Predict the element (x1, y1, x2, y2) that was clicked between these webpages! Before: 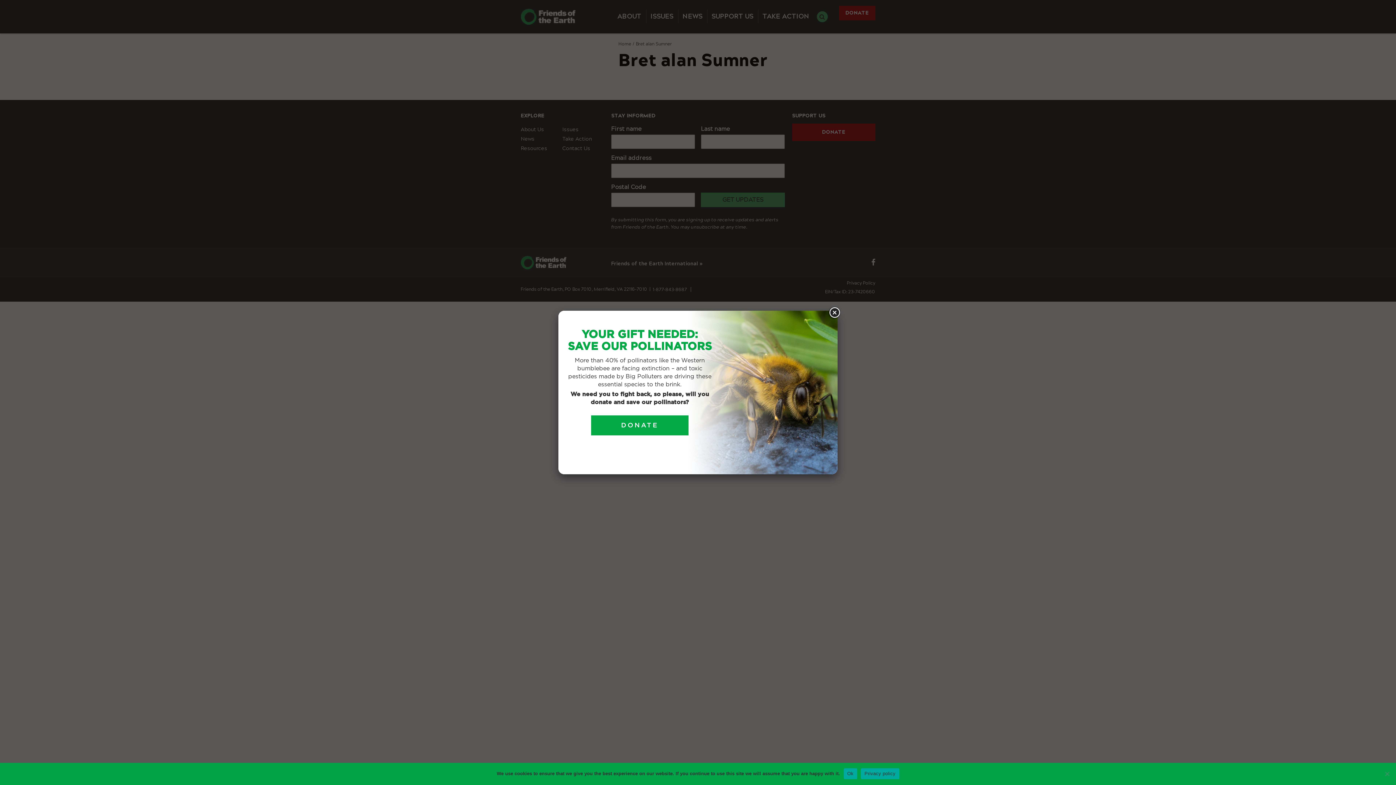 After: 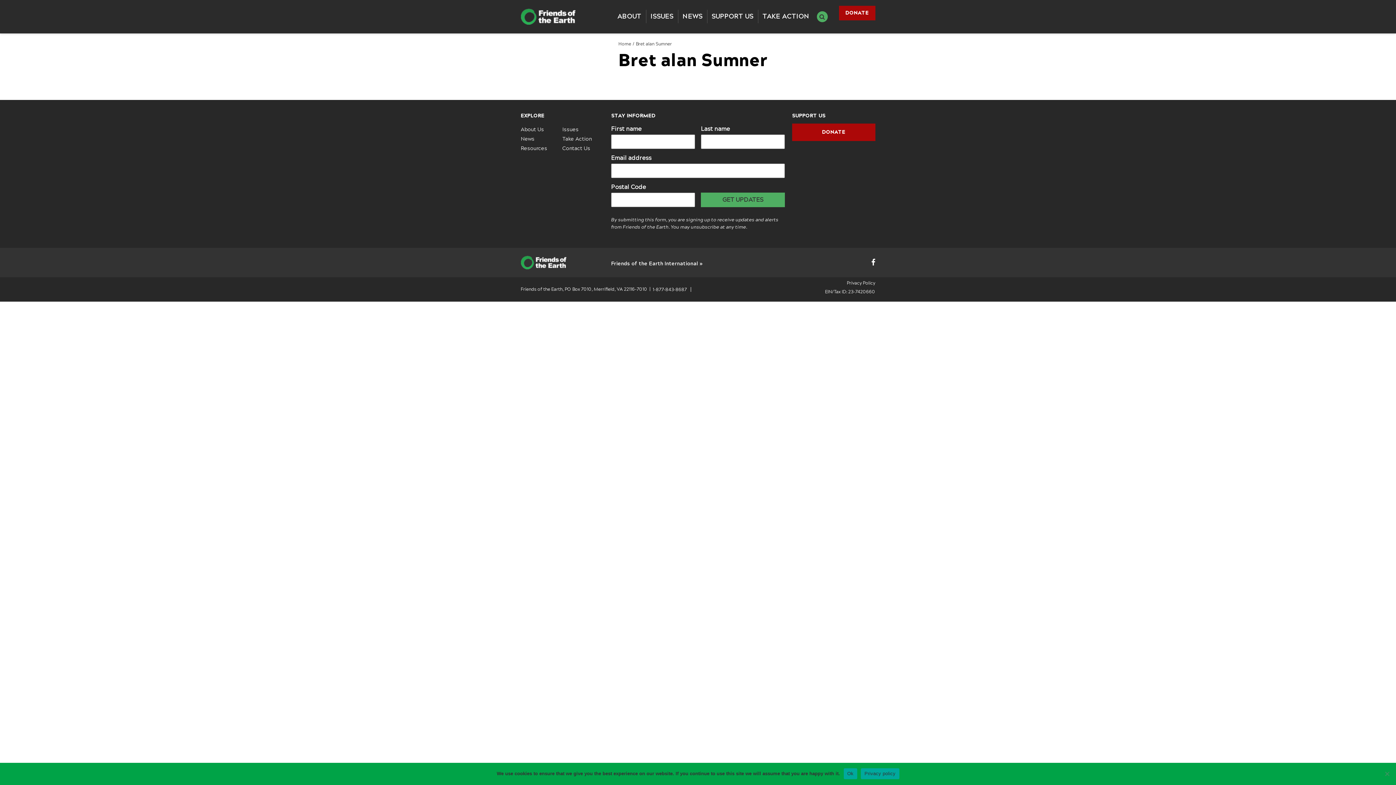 Action: bbox: (828, 306, 841, 319)